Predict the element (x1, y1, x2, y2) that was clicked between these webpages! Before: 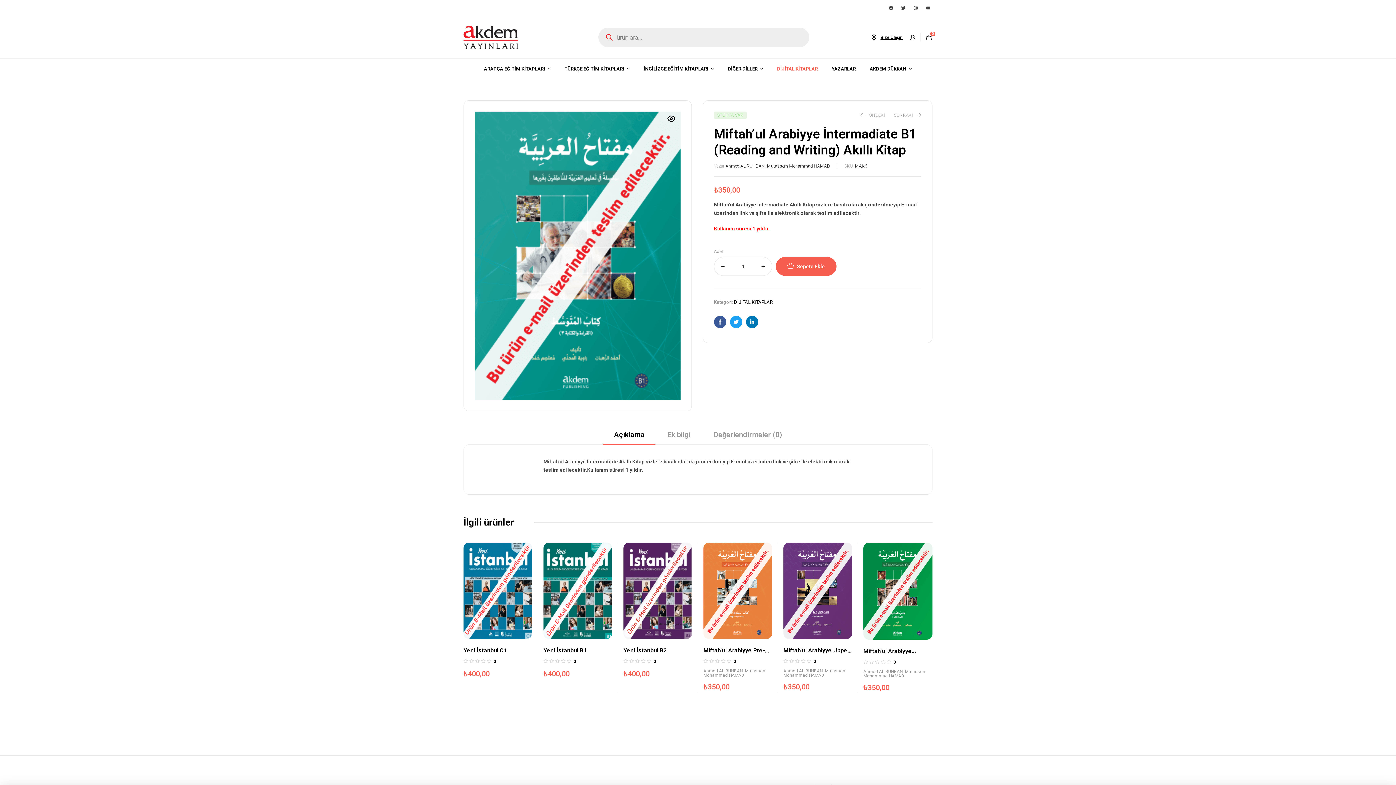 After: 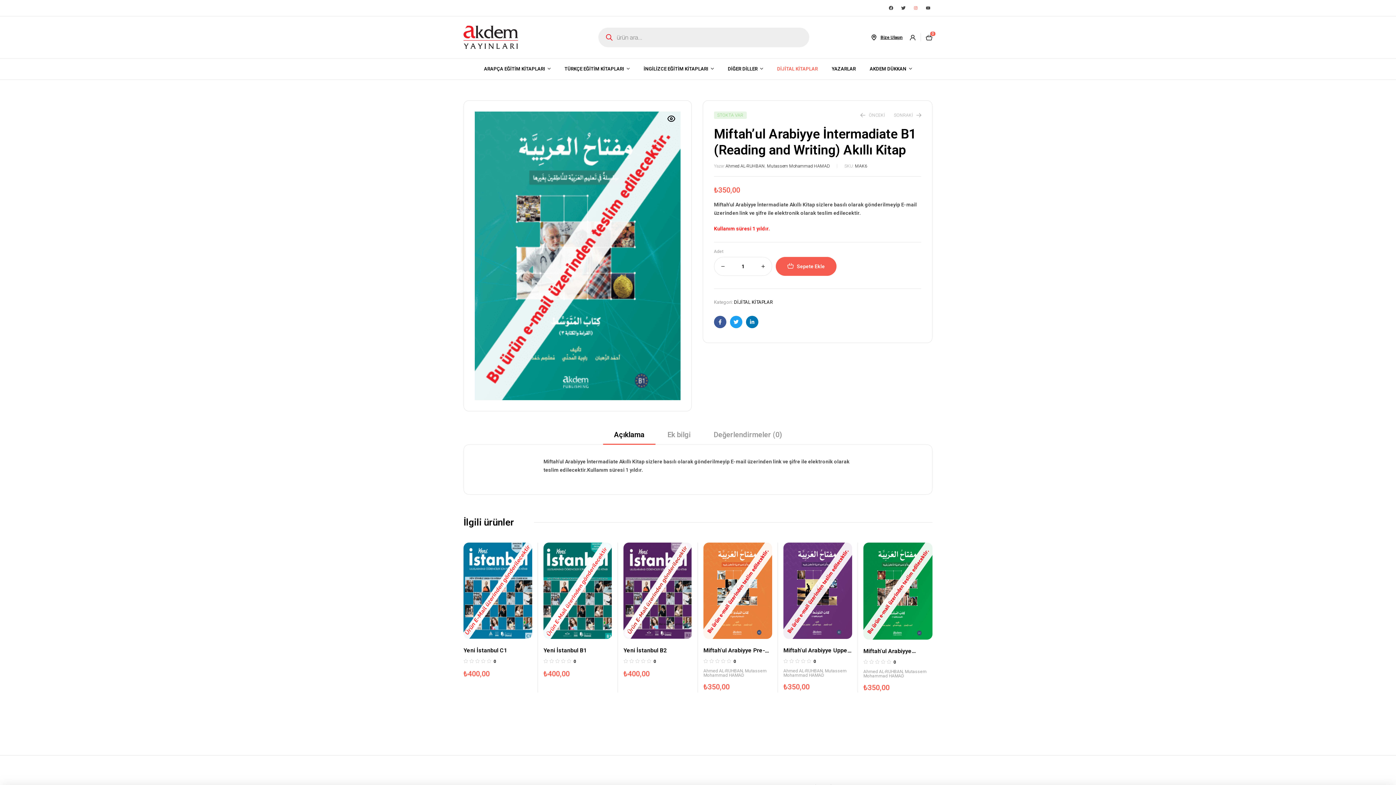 Action: bbox: (911, 3, 920, 12) label: Instagram